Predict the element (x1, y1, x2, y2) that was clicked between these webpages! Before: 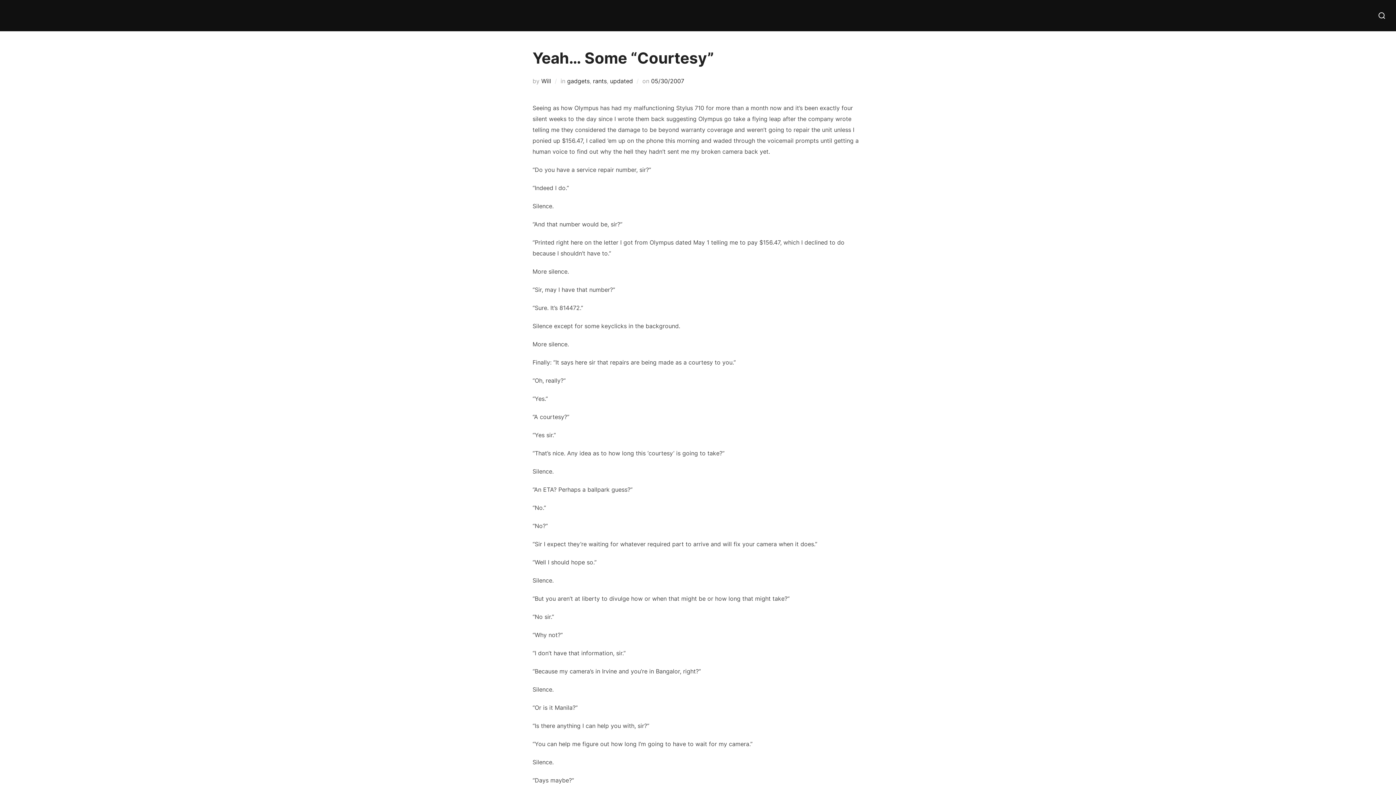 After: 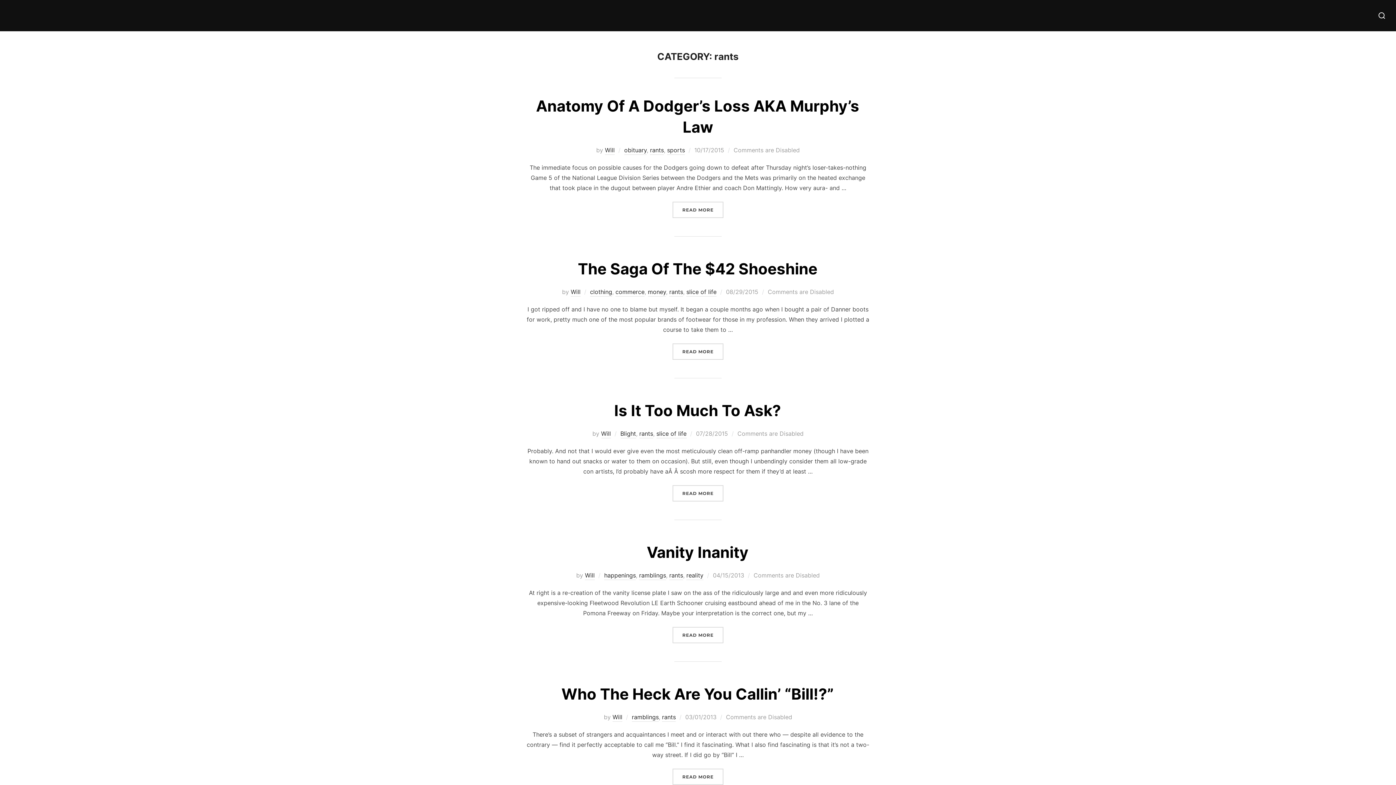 Action: label: rants bbox: (593, 77, 606, 84)